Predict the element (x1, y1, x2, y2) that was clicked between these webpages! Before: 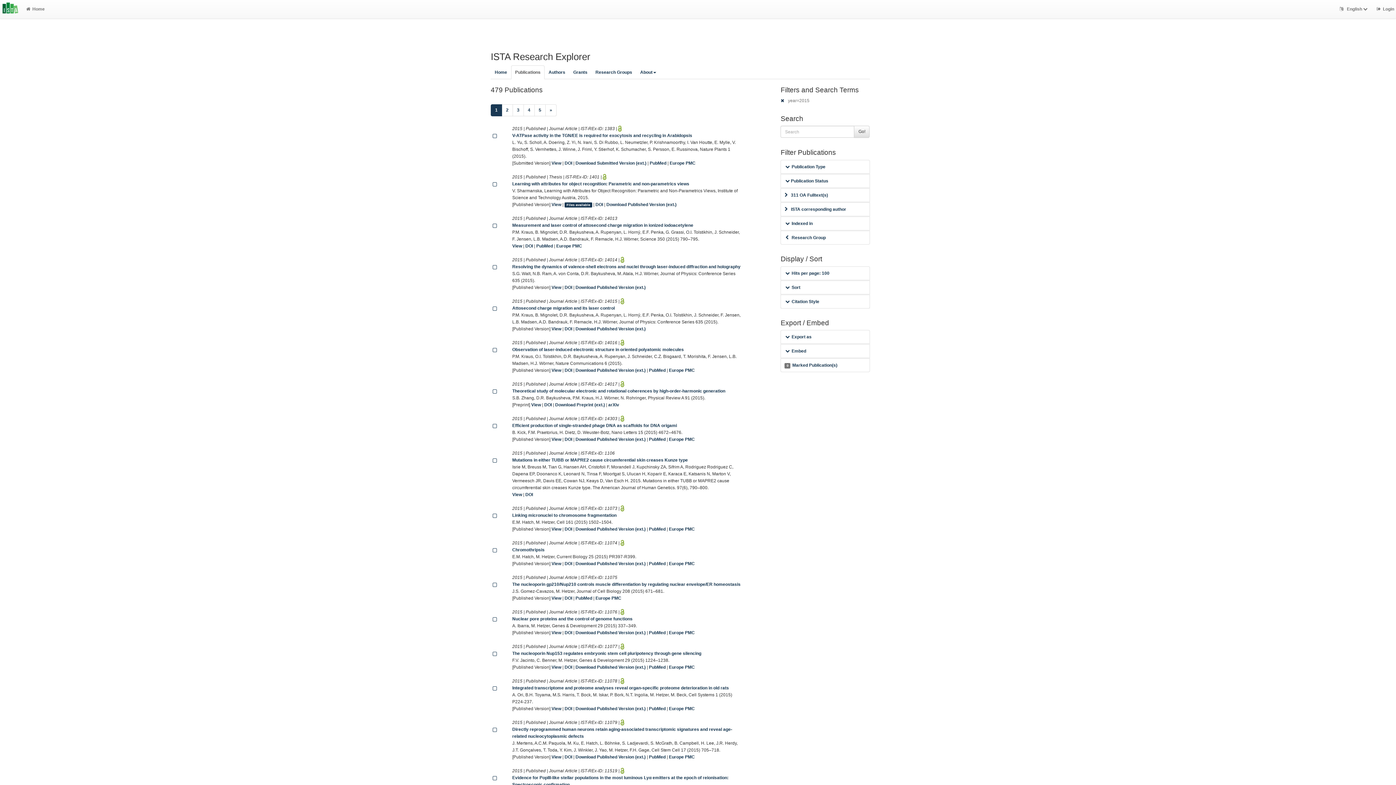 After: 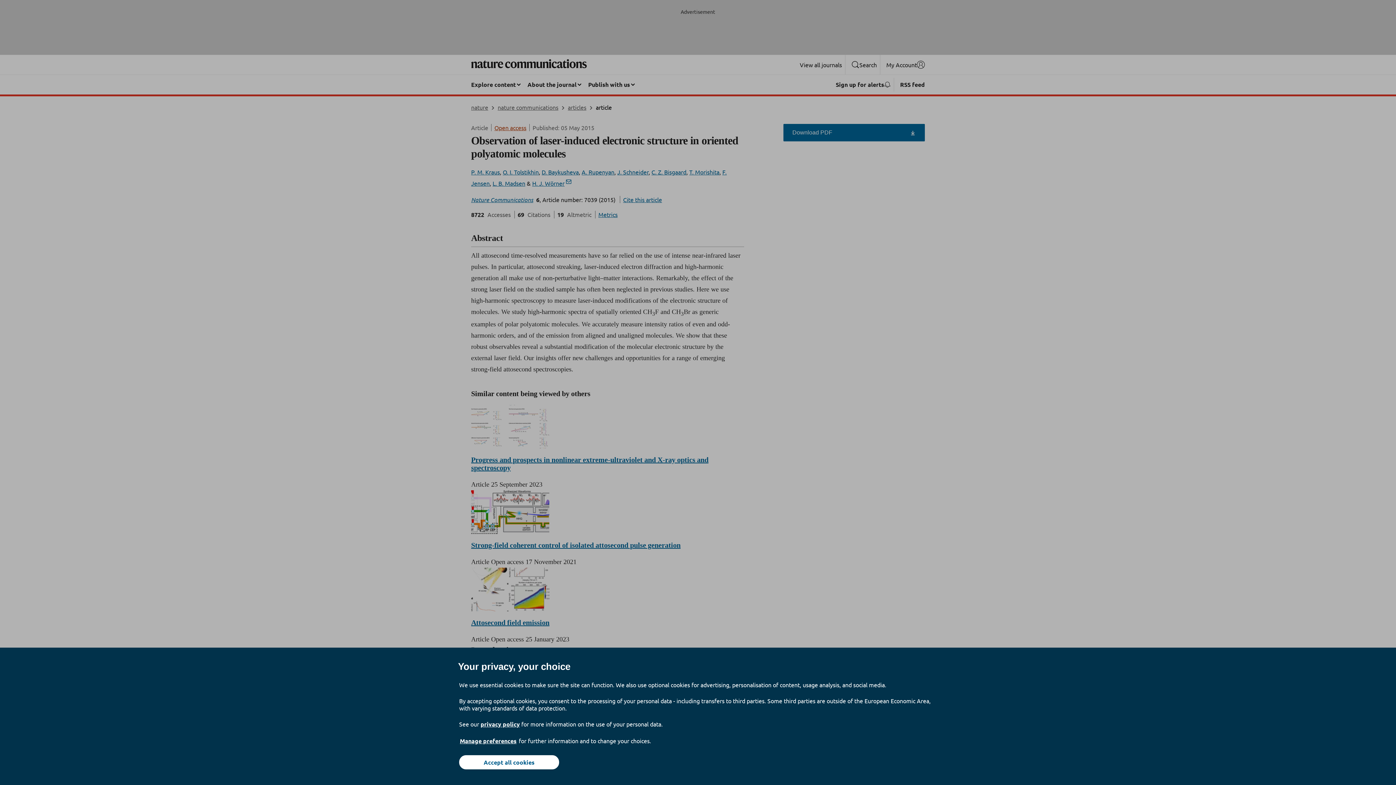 Action: bbox: (575, 367, 645, 372) label: Download Published Version (ext.)